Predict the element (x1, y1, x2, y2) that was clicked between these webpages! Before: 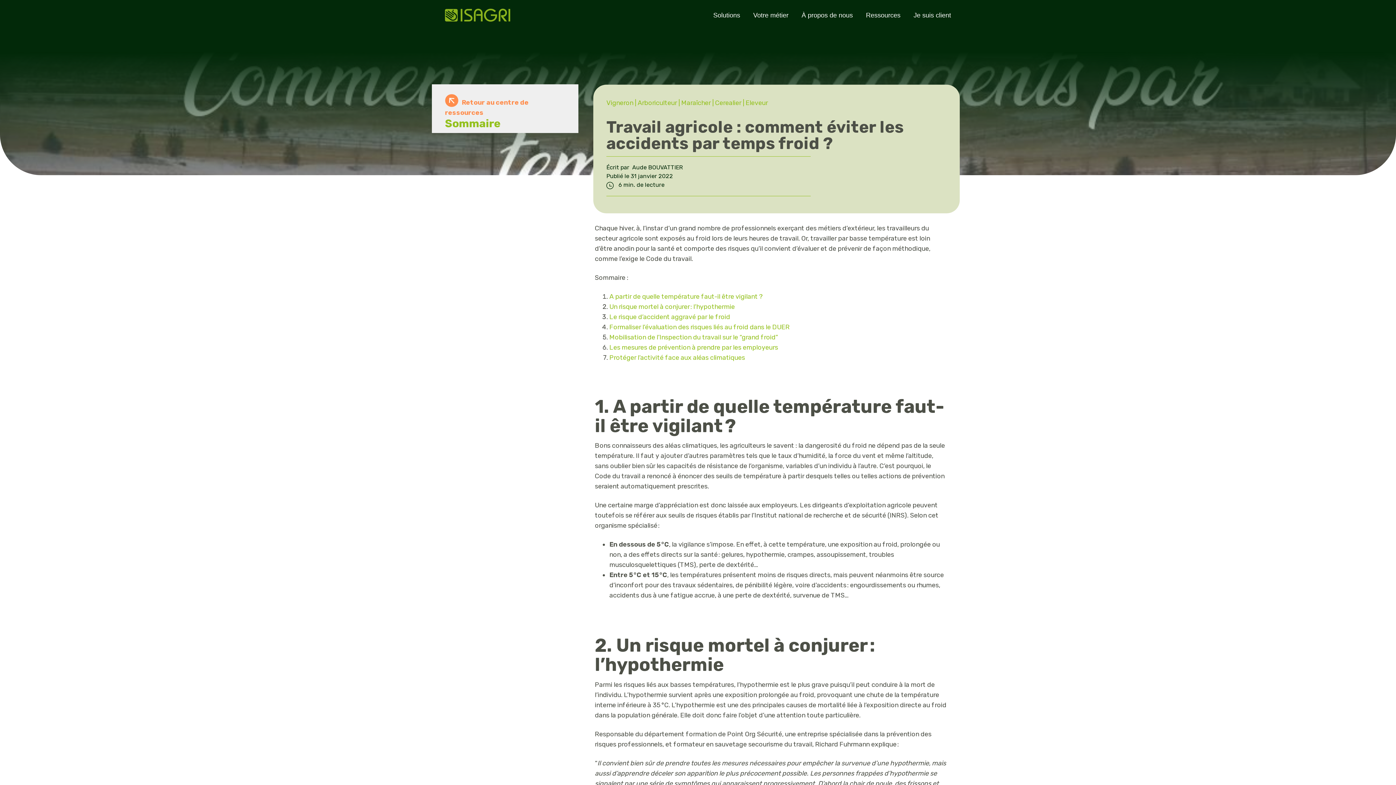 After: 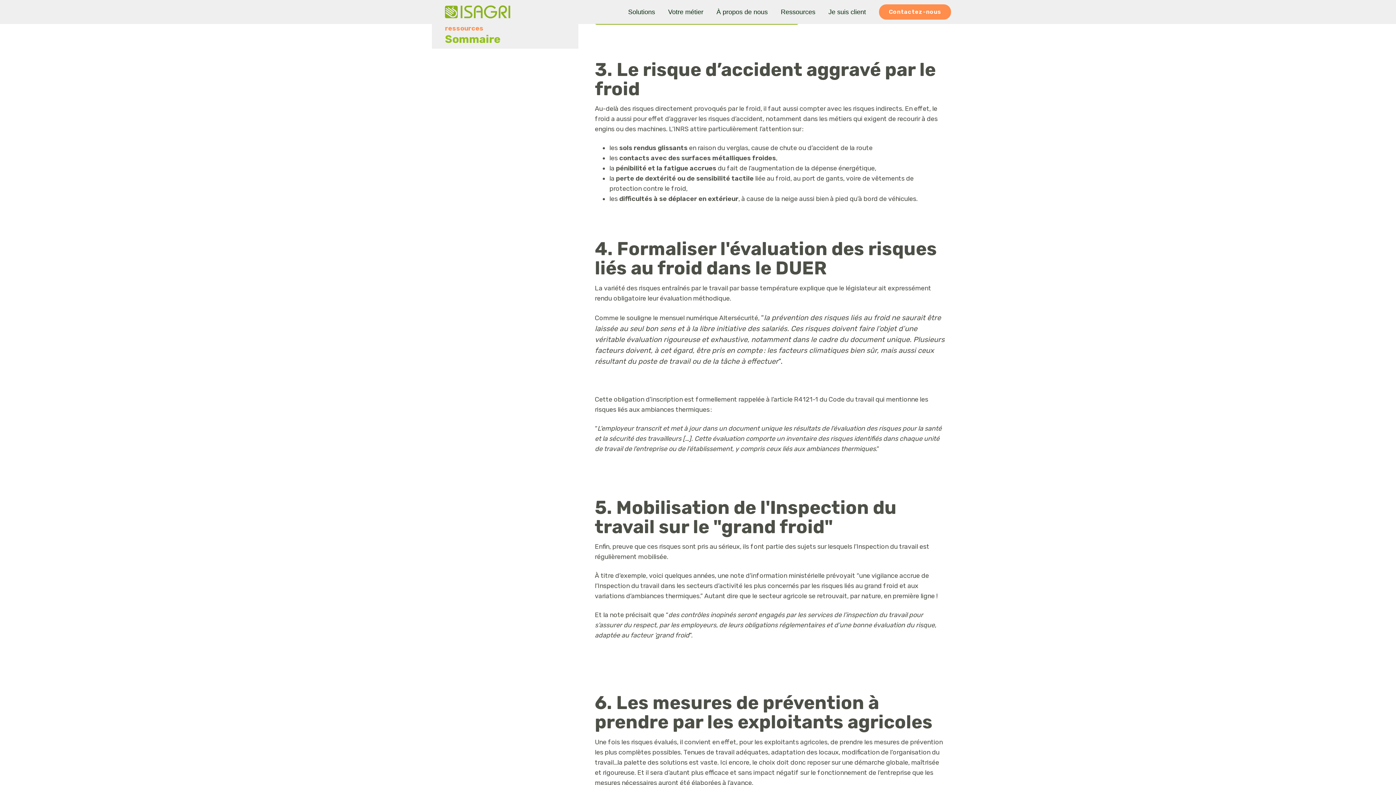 Action: bbox: (609, 312, 730, 320) label: Le risque d’accident aggravé par le froid